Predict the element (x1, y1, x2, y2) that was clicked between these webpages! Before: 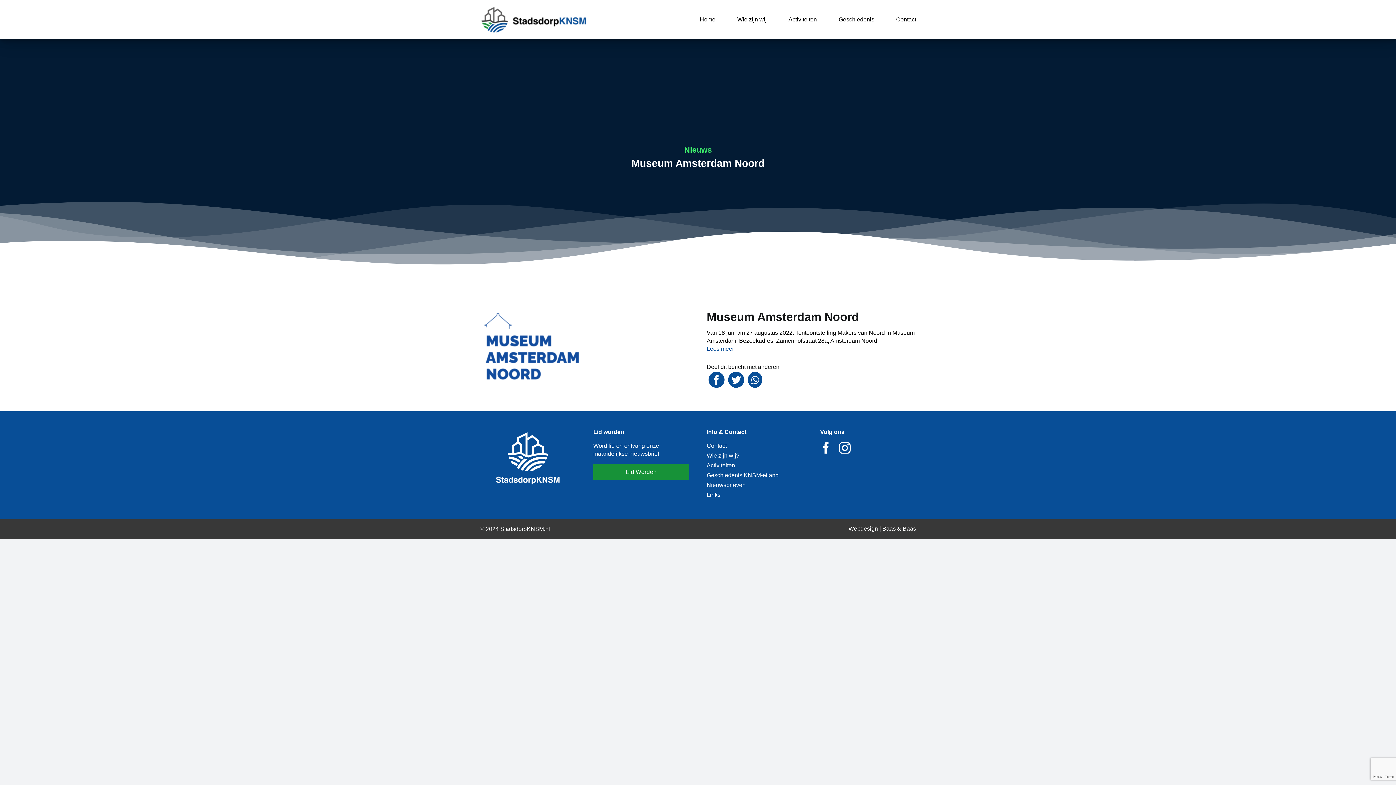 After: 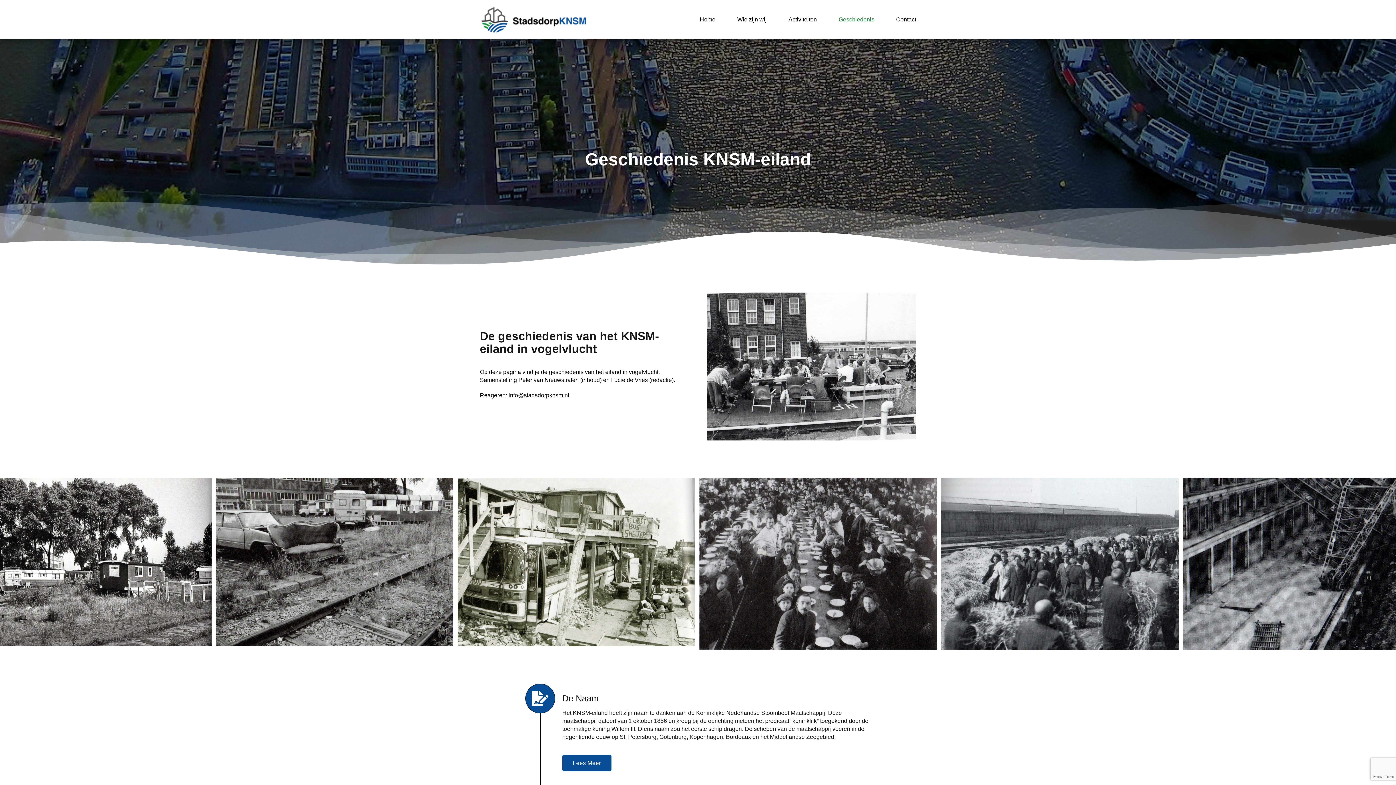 Action: label: Geschiedenis bbox: (838, 0, 874, 38)